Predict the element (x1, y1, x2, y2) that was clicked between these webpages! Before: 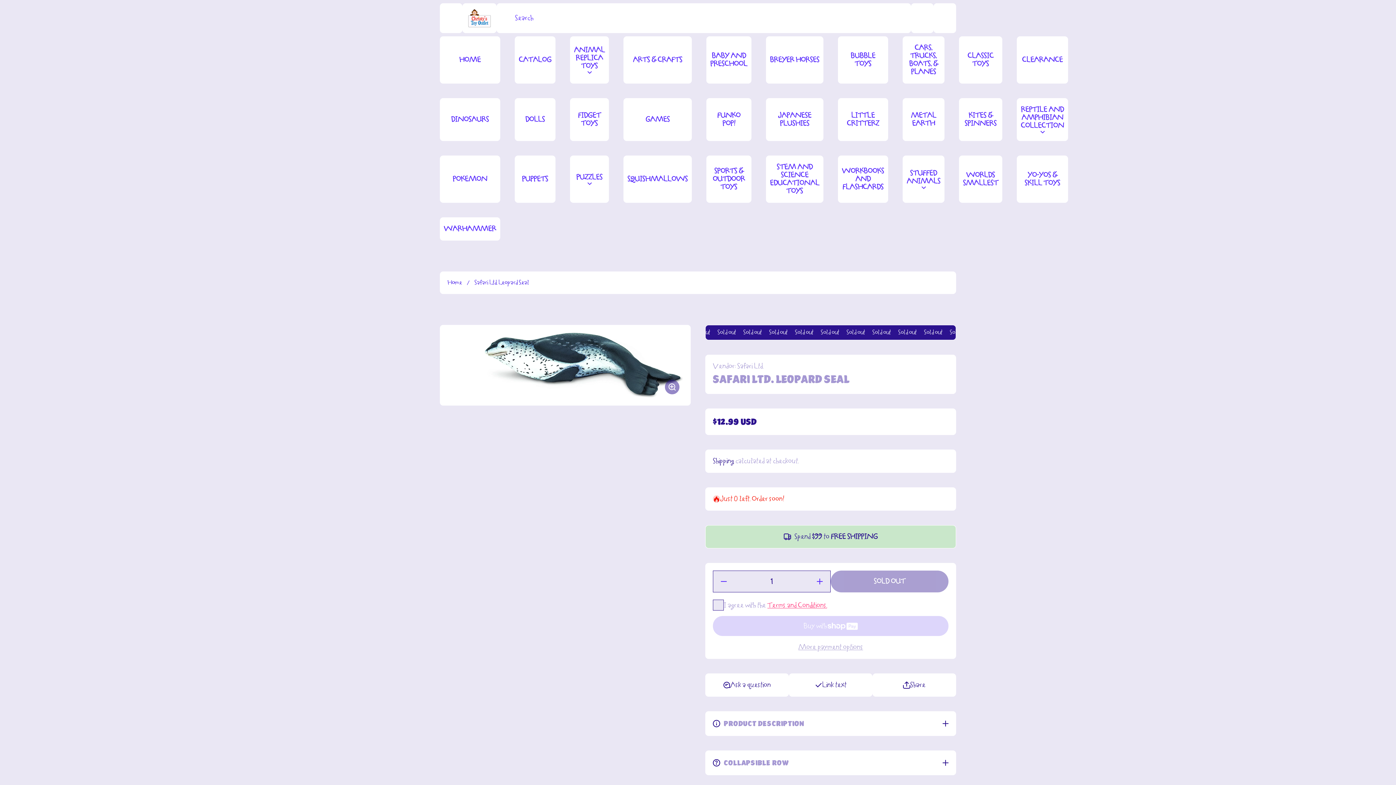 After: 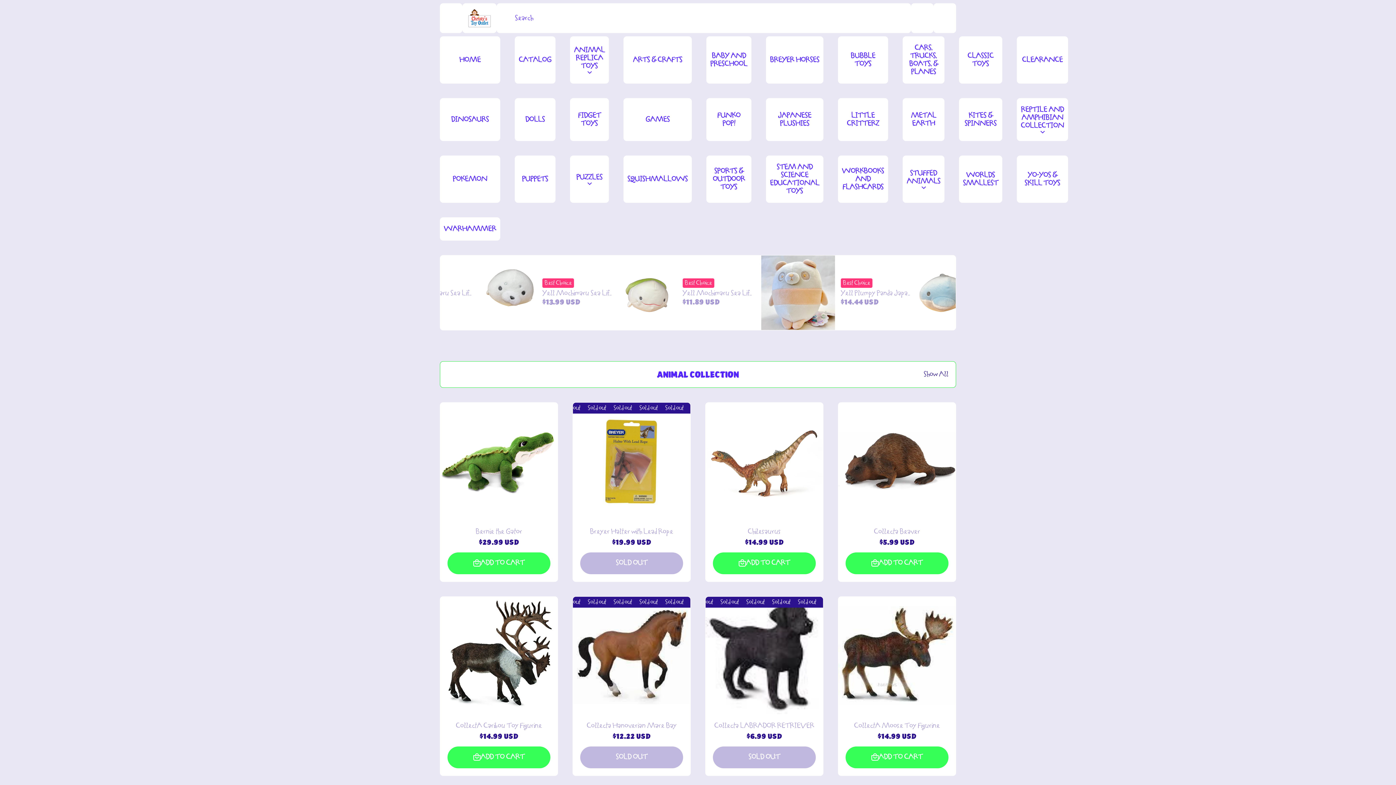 Action: bbox: (767, 601, 827, 610) label: Terms and Conditions.